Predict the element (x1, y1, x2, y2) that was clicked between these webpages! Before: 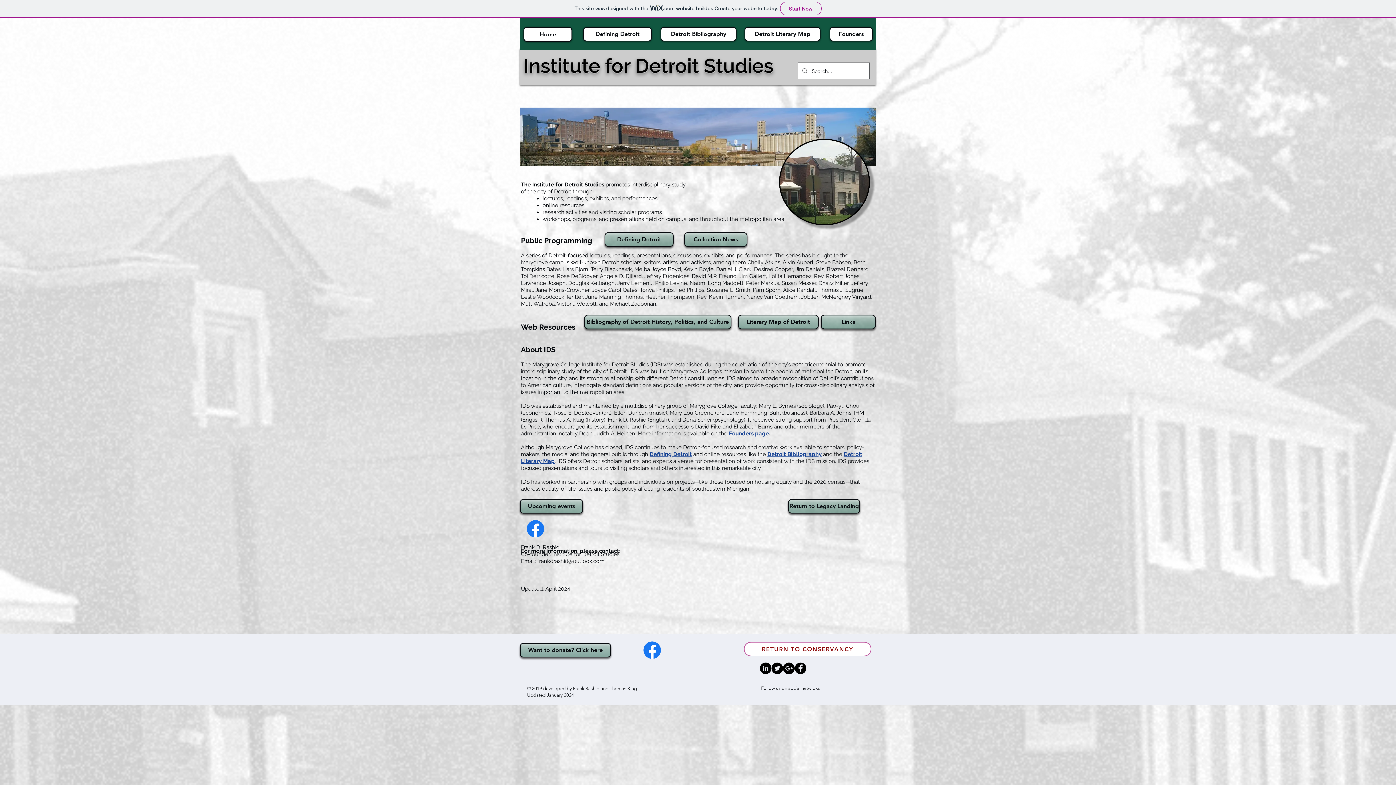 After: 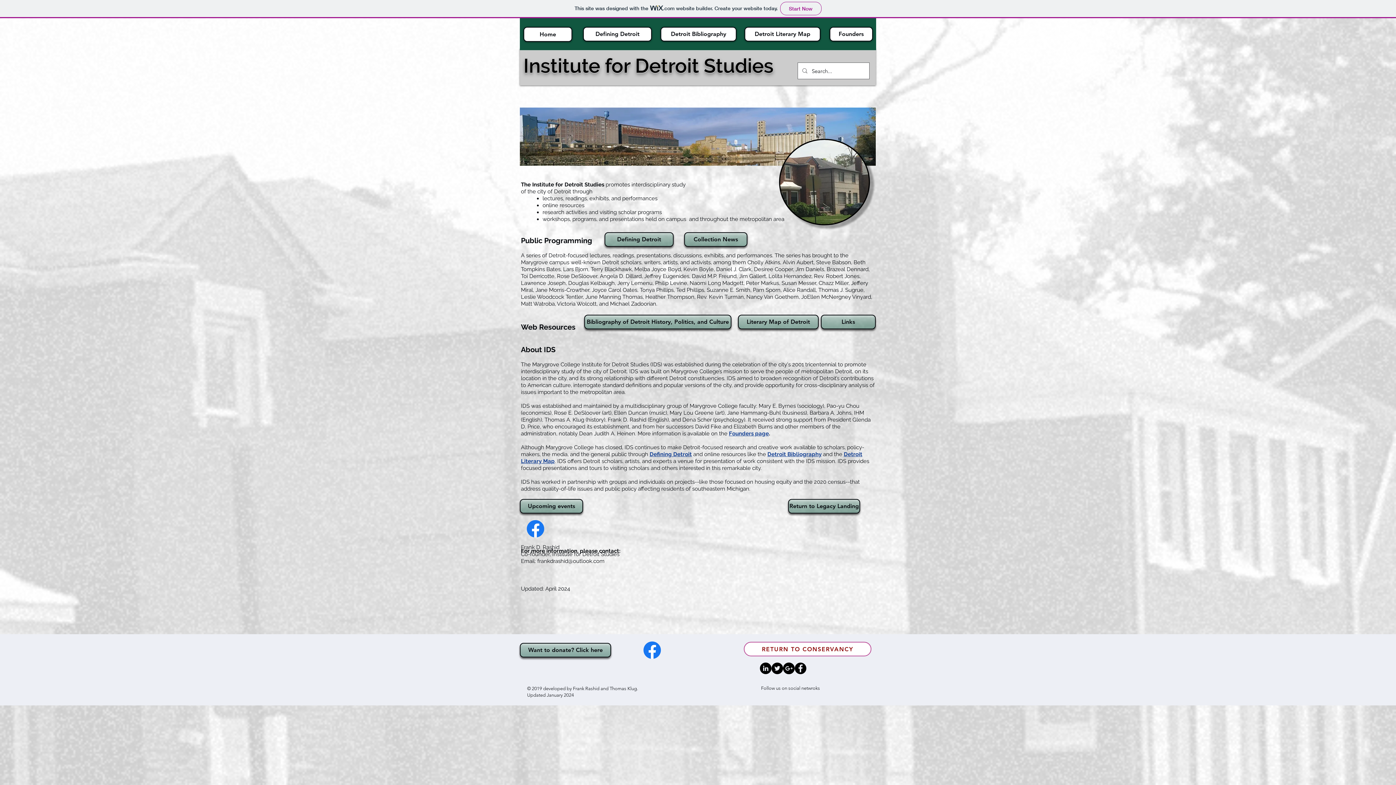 Action: label: Facebook - Black Circle bbox: (794, 662, 806, 674)